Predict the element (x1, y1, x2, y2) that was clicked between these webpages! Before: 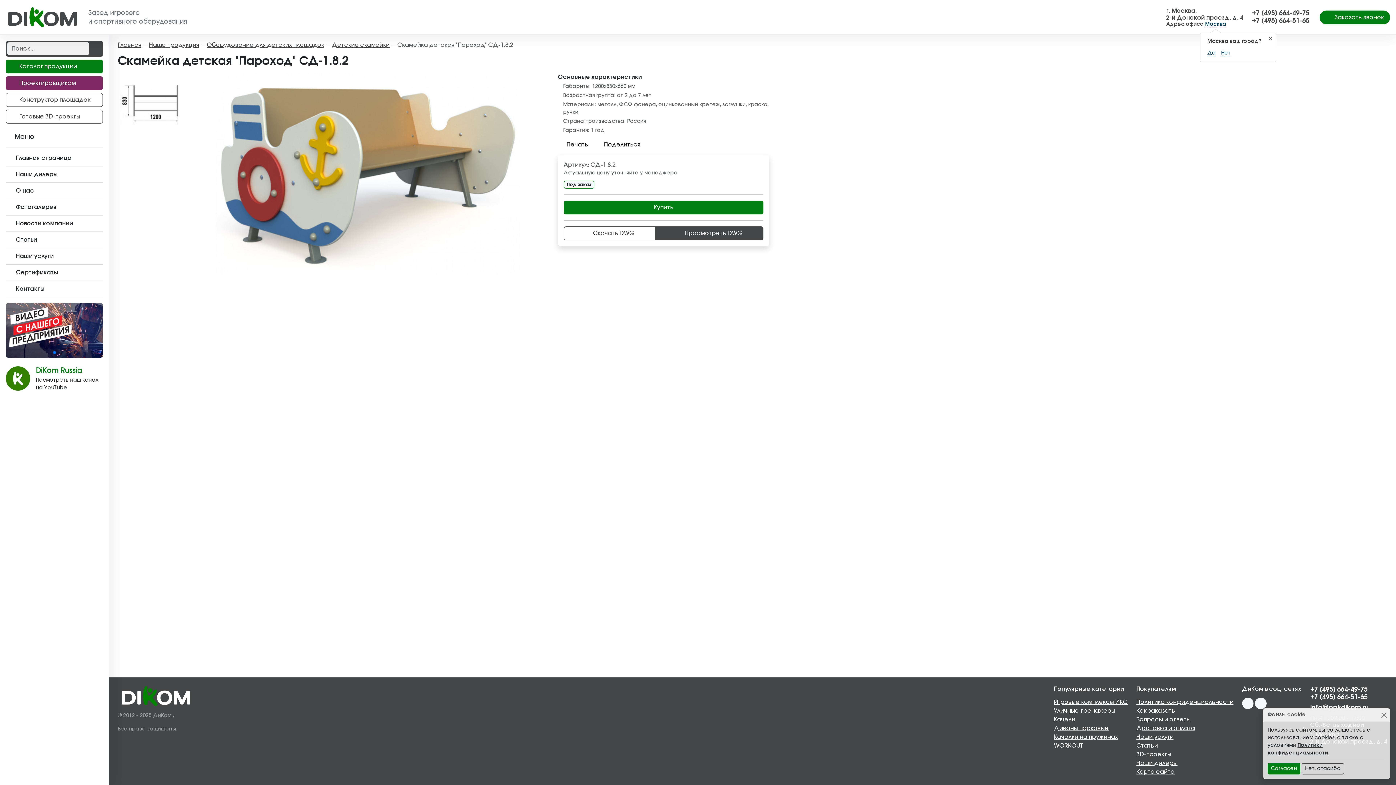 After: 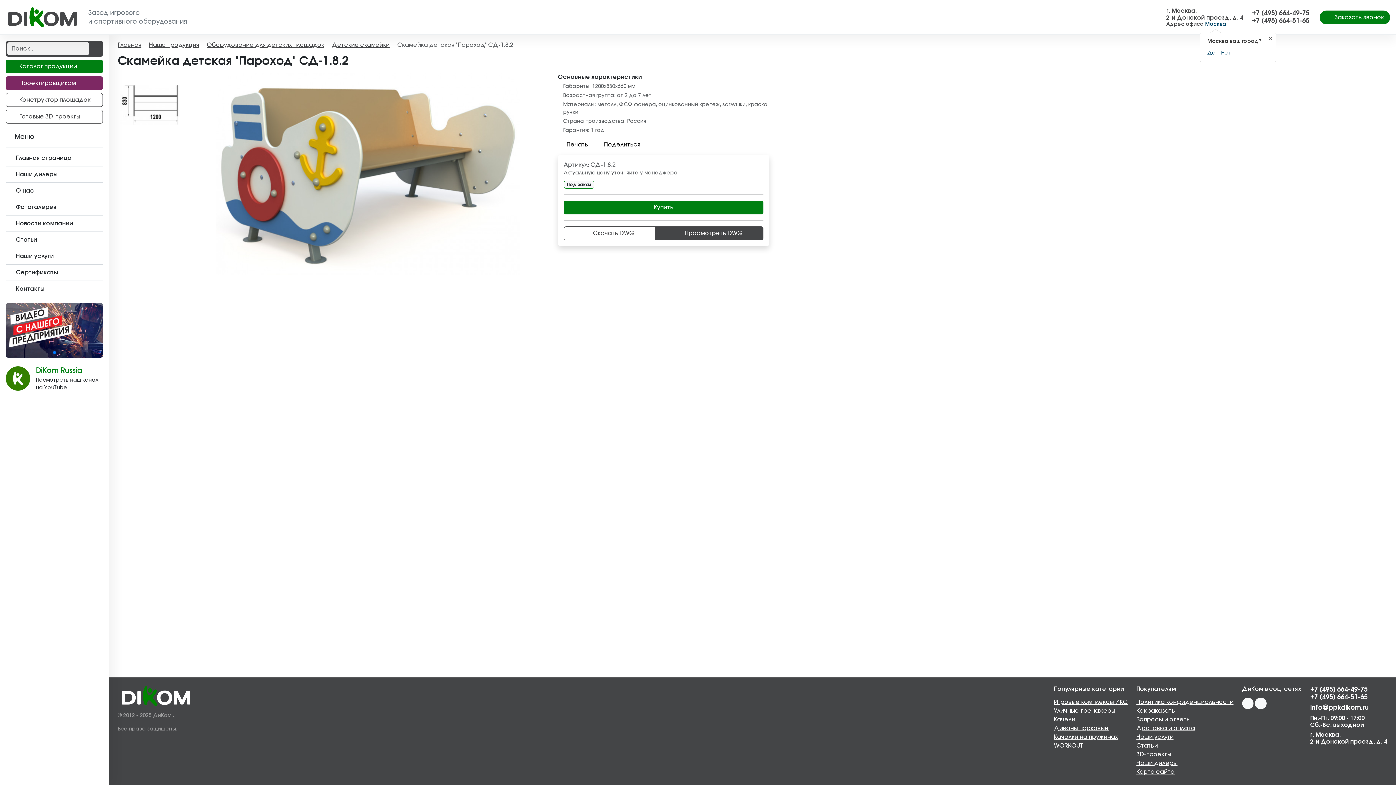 Action: bbox: (1268, 763, 1300, 774) label: Согласен